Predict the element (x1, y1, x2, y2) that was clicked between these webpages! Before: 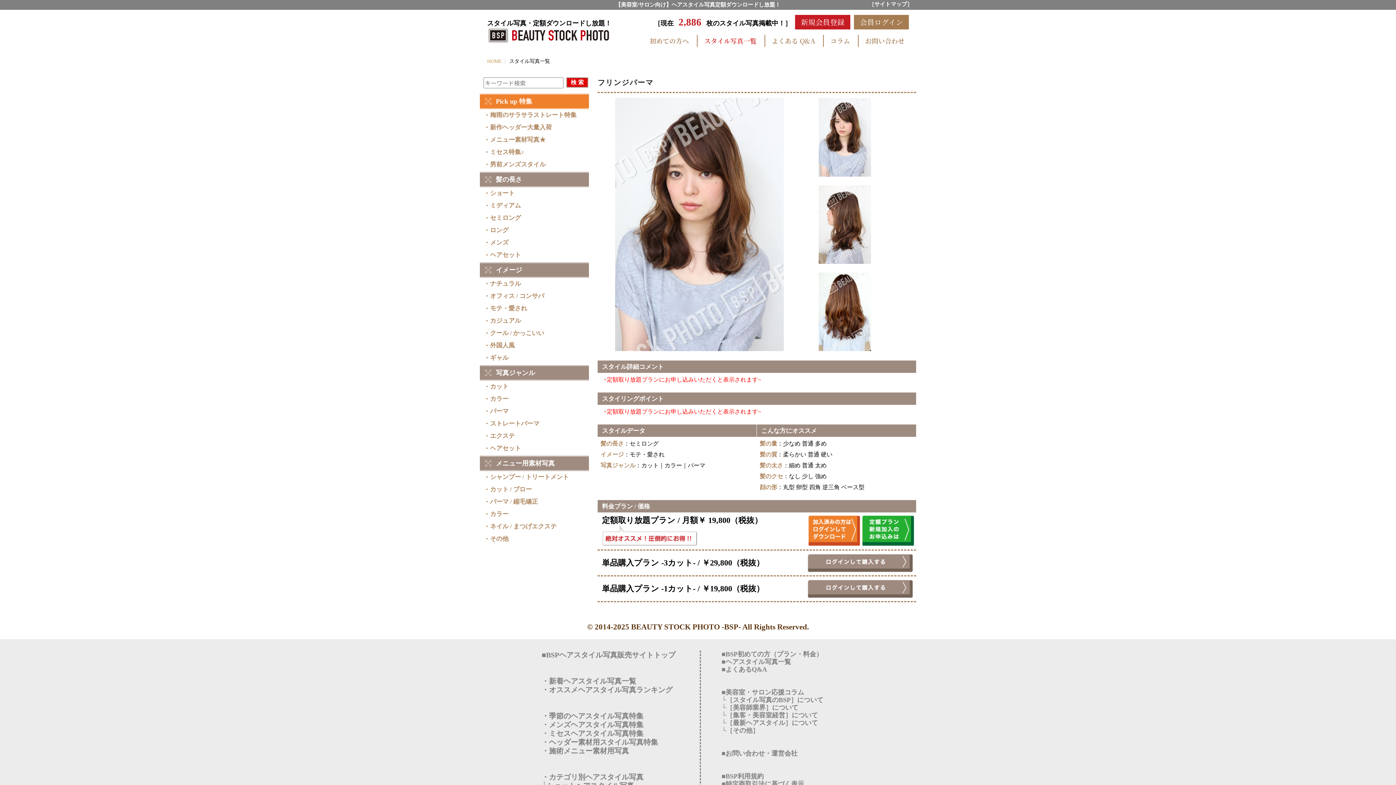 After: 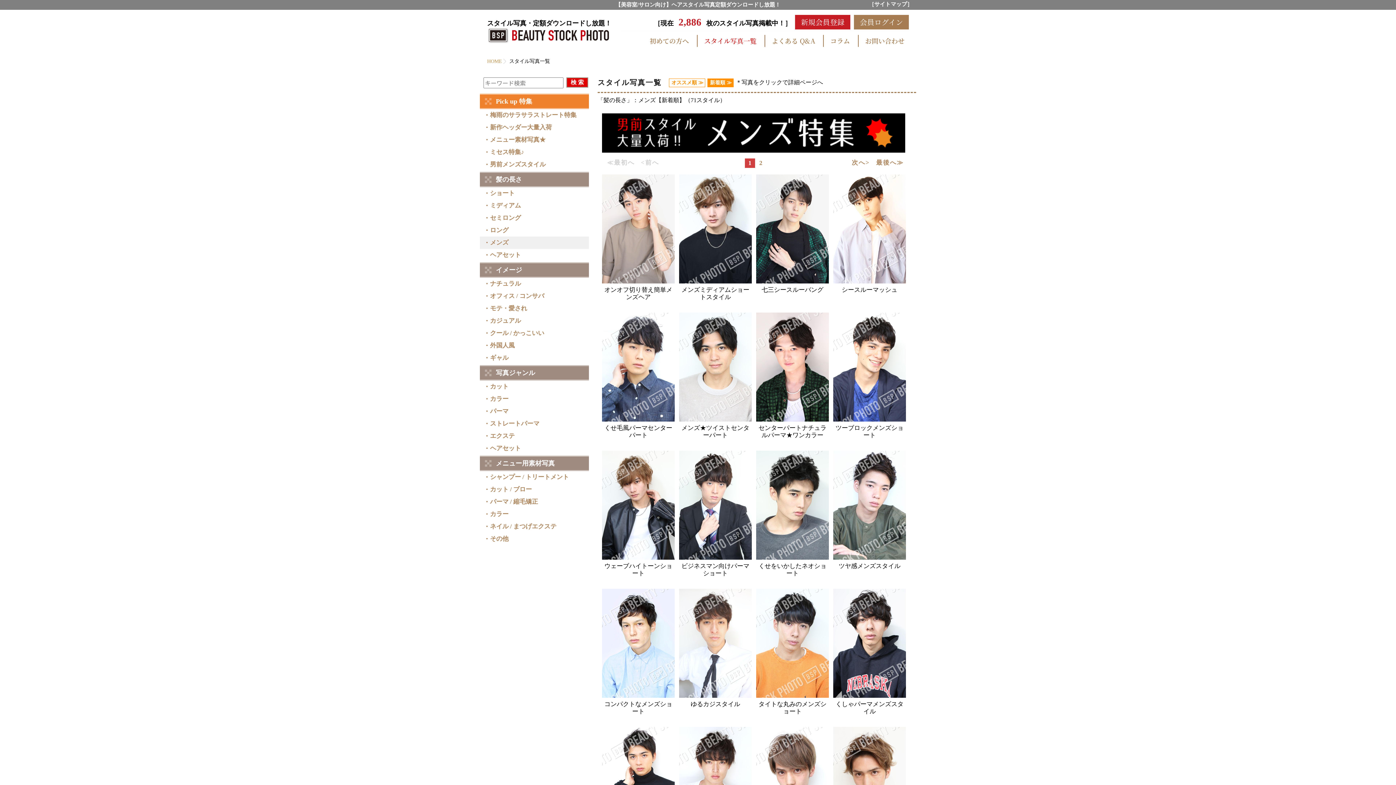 Action: bbox: (483, 238, 589, 247) label: メンズ